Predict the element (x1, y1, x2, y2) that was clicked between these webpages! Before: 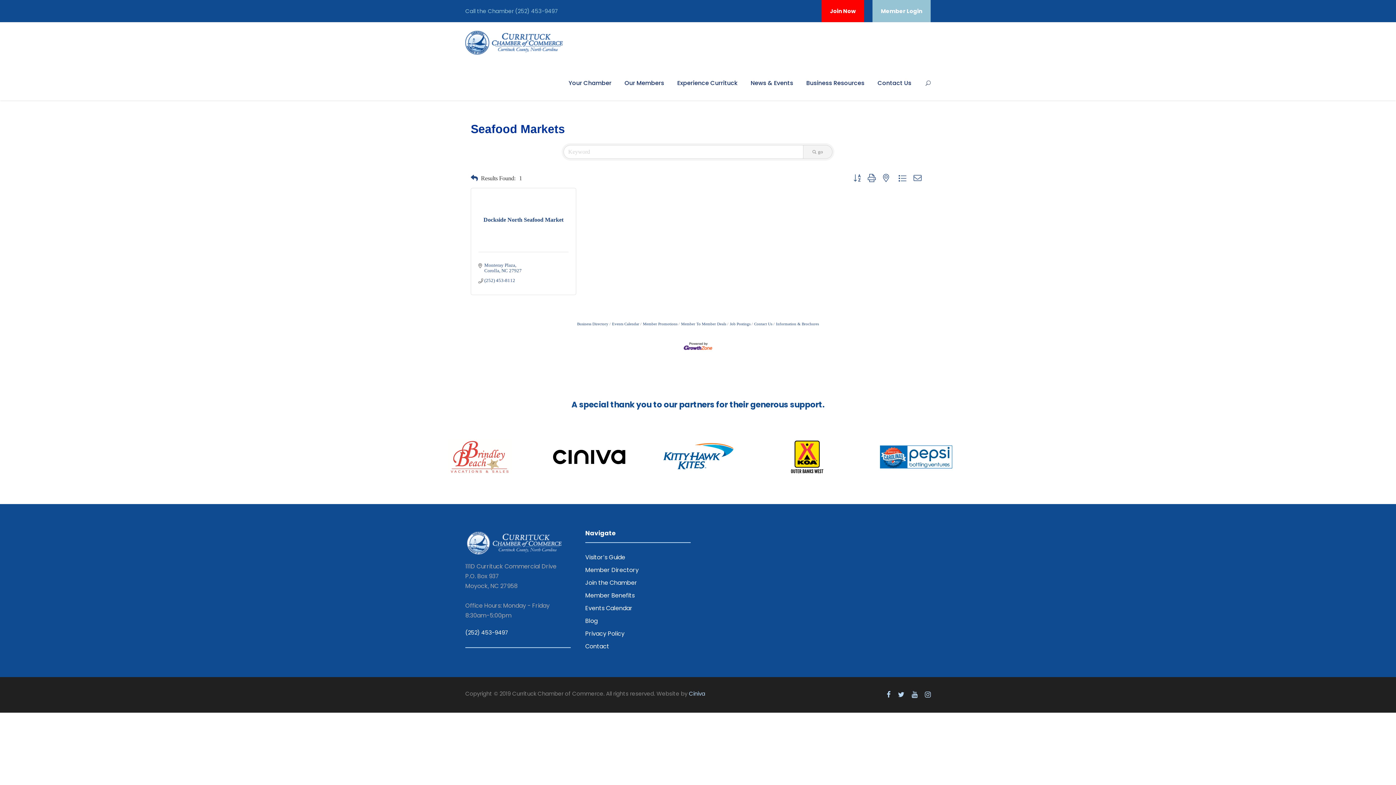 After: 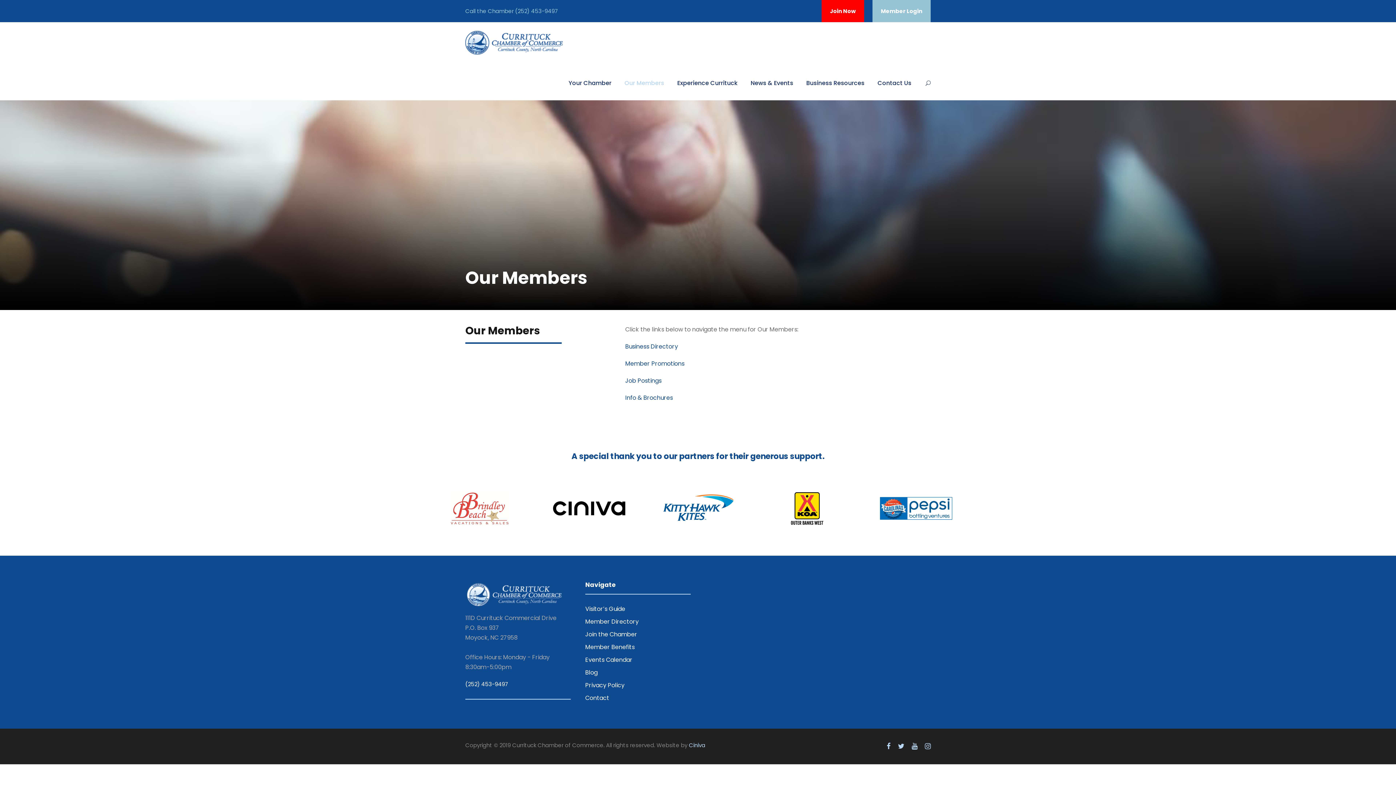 Action: bbox: (624, 78, 664, 100) label: Our Members